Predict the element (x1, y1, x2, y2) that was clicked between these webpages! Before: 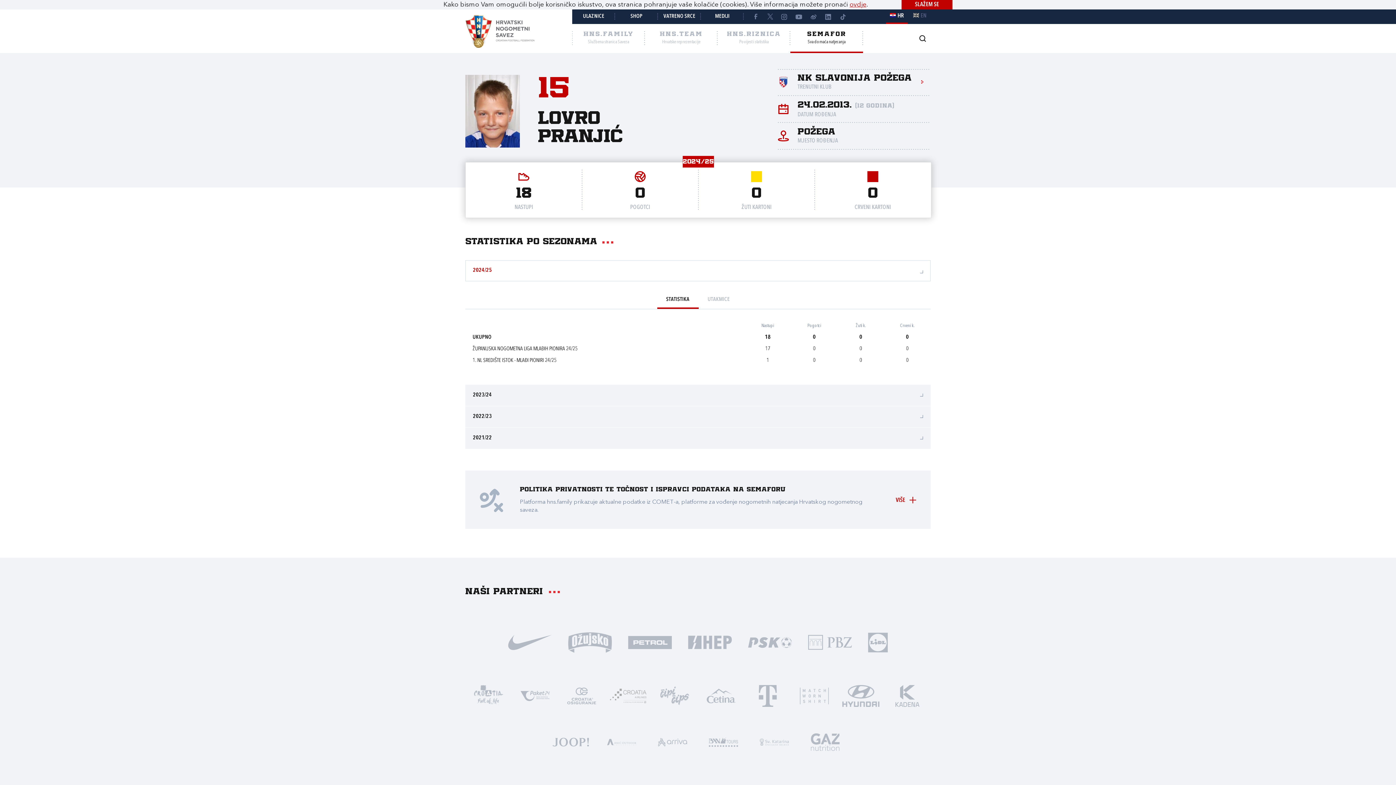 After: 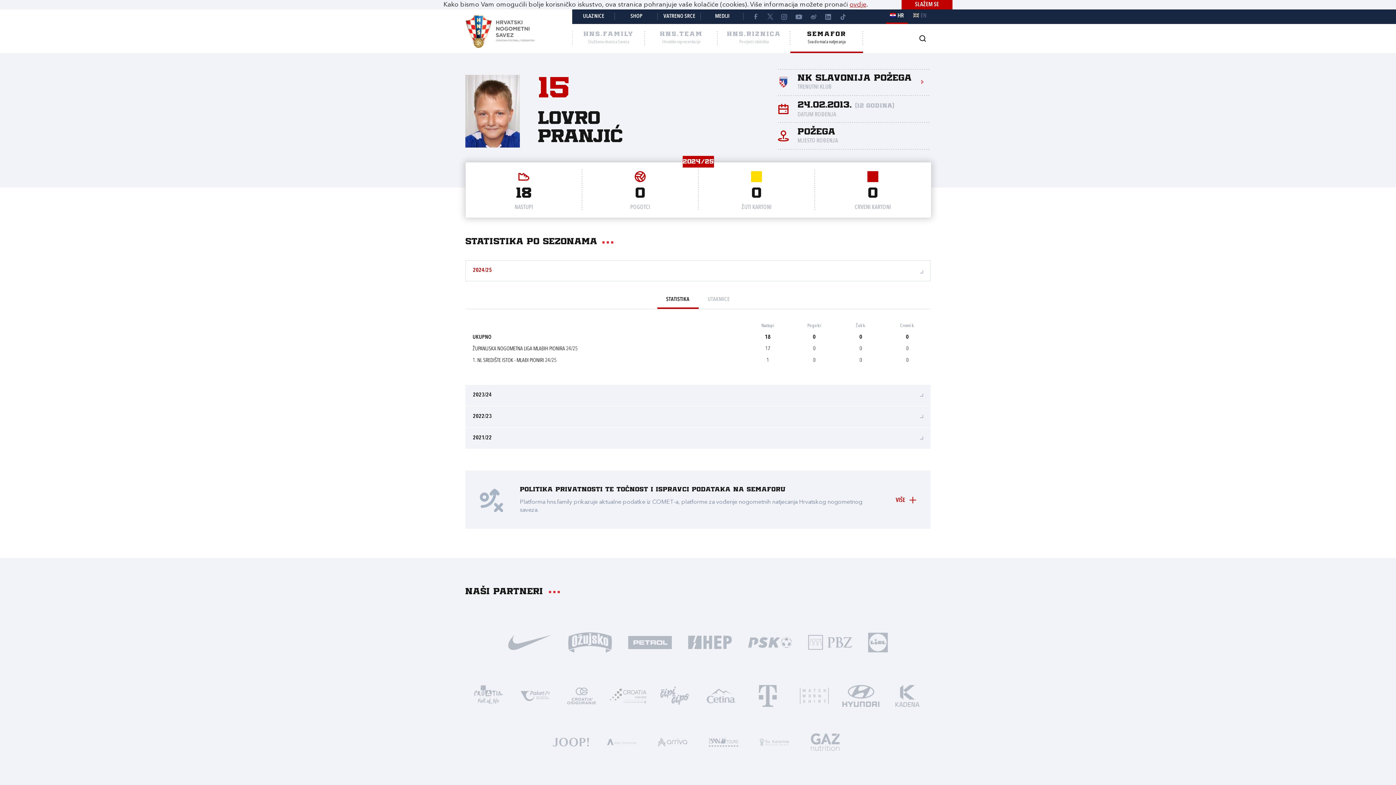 Action: bbox: (884, 676, 930, 715)